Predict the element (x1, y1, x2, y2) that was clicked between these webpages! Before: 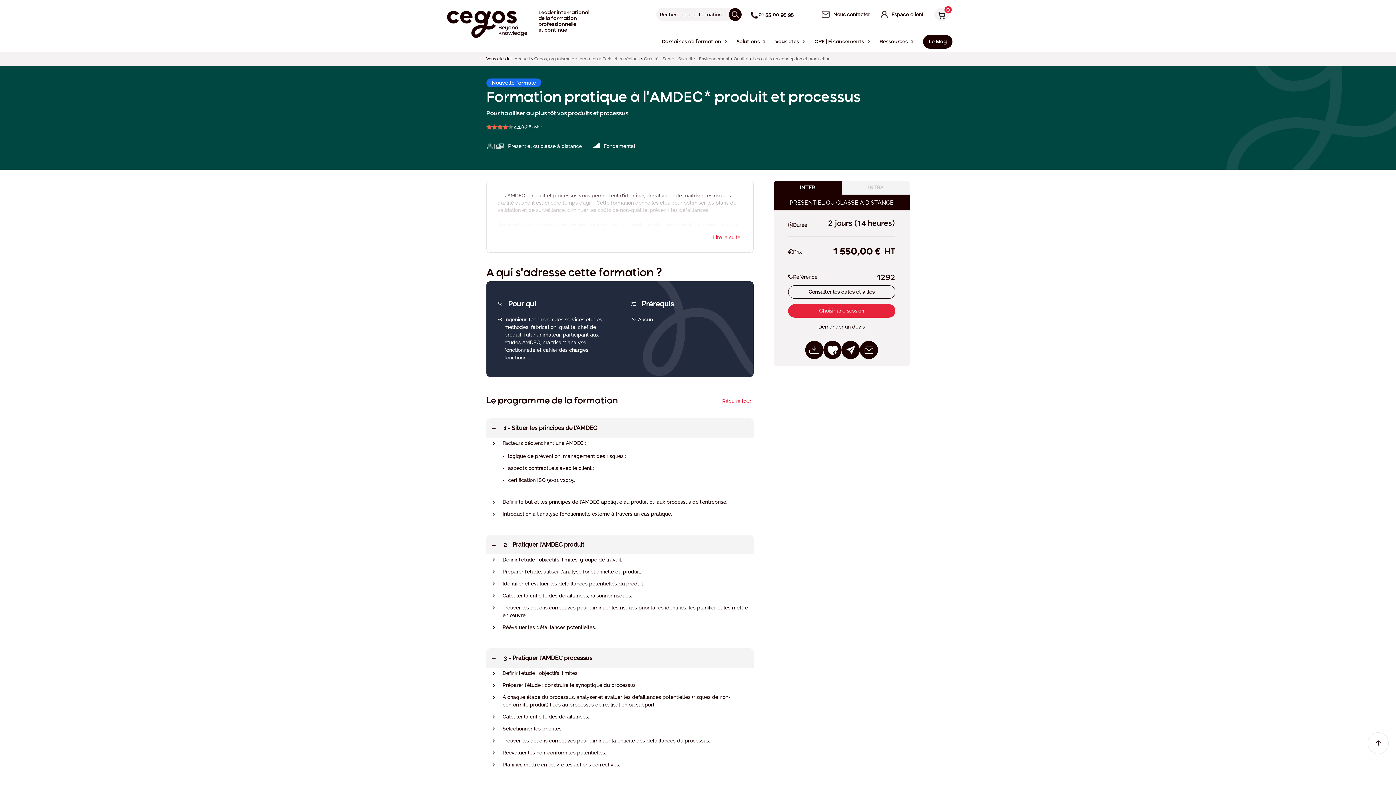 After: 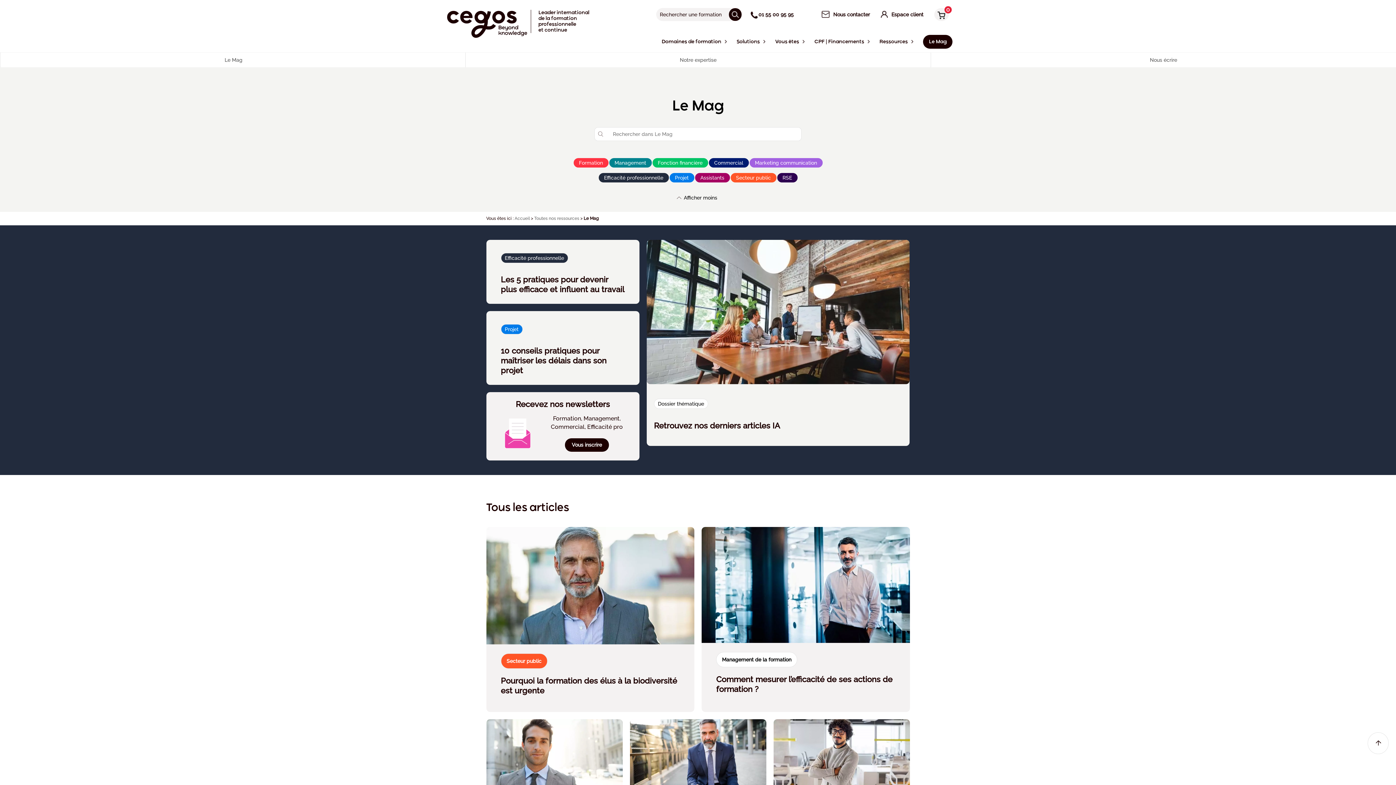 Action: label: Le Mag bbox: (919, 36, 956, 51)